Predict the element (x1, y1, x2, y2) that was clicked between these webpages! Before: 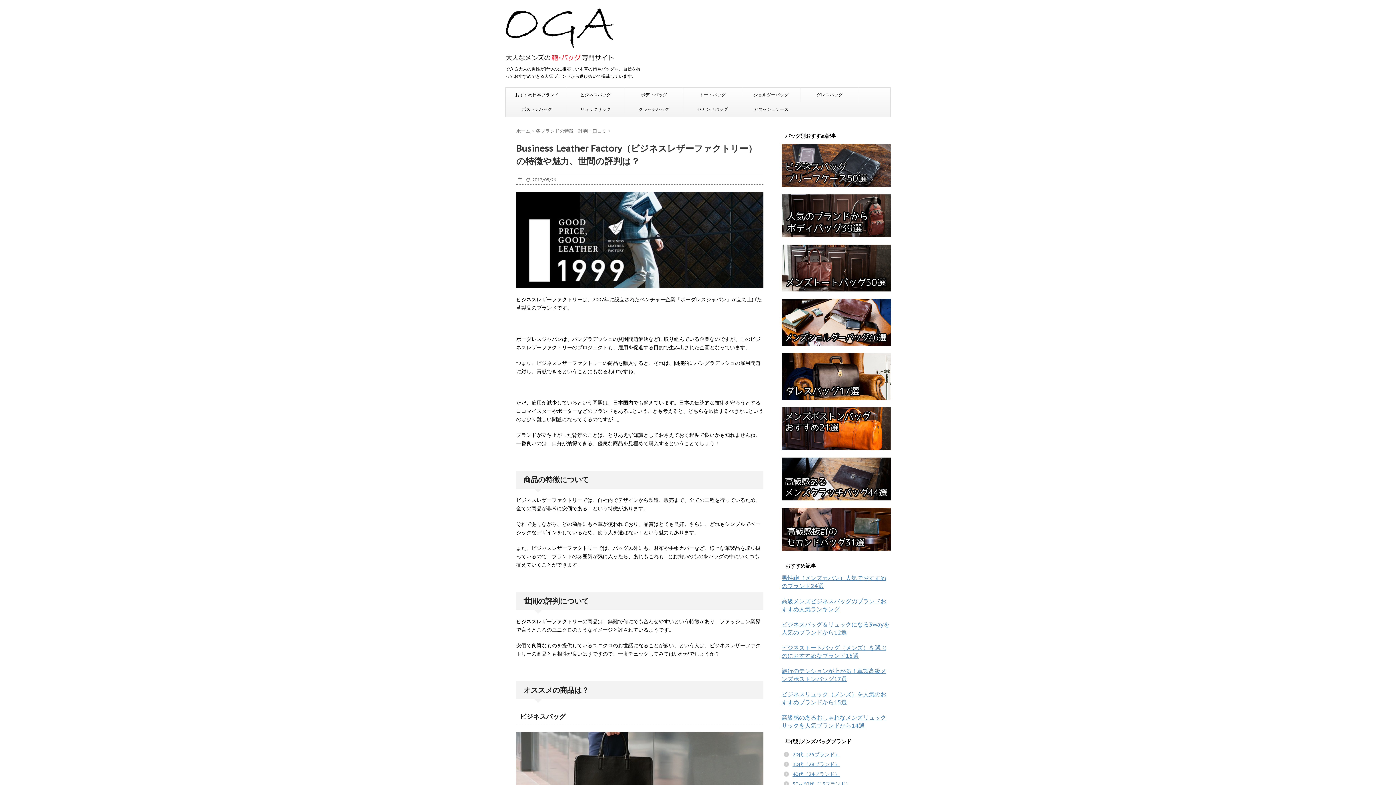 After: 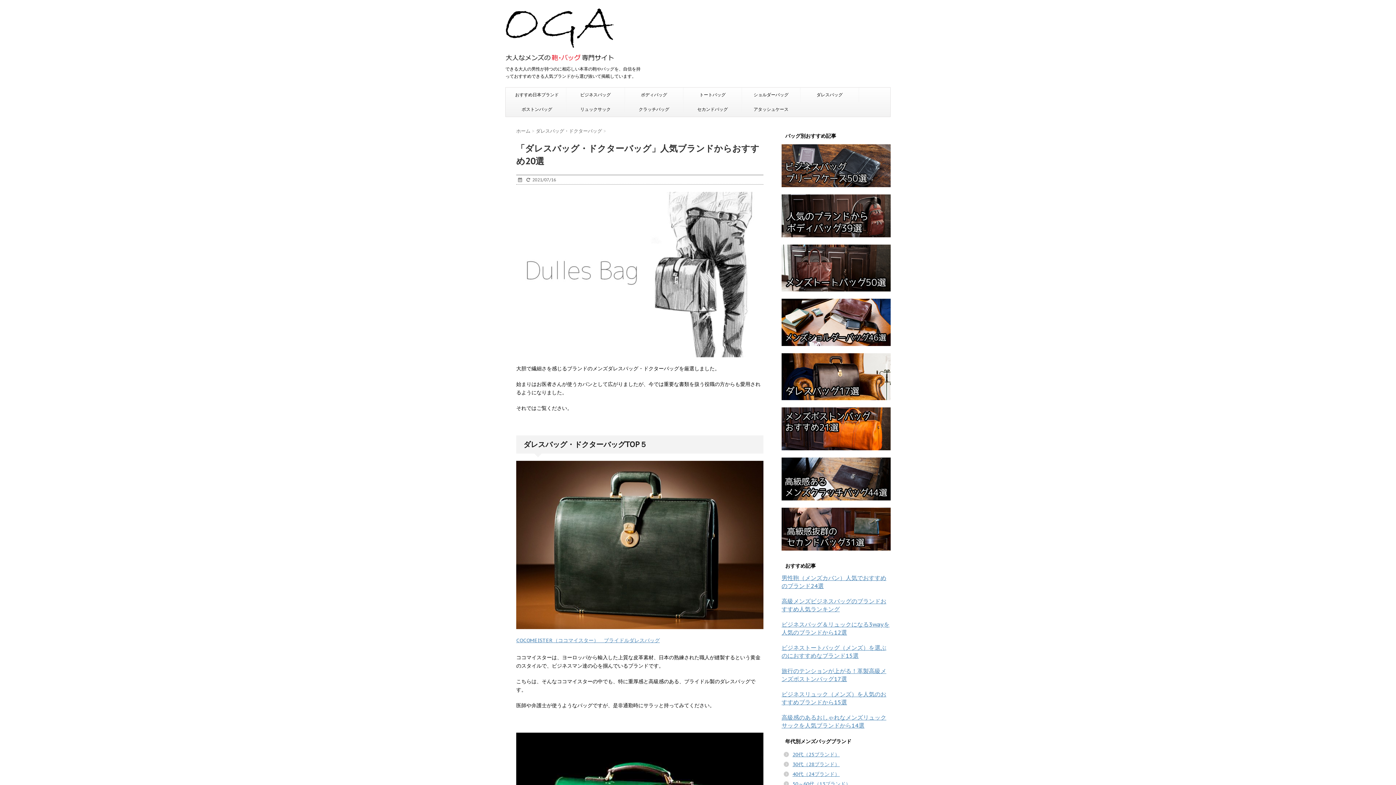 Action: bbox: (781, 353, 890, 400)